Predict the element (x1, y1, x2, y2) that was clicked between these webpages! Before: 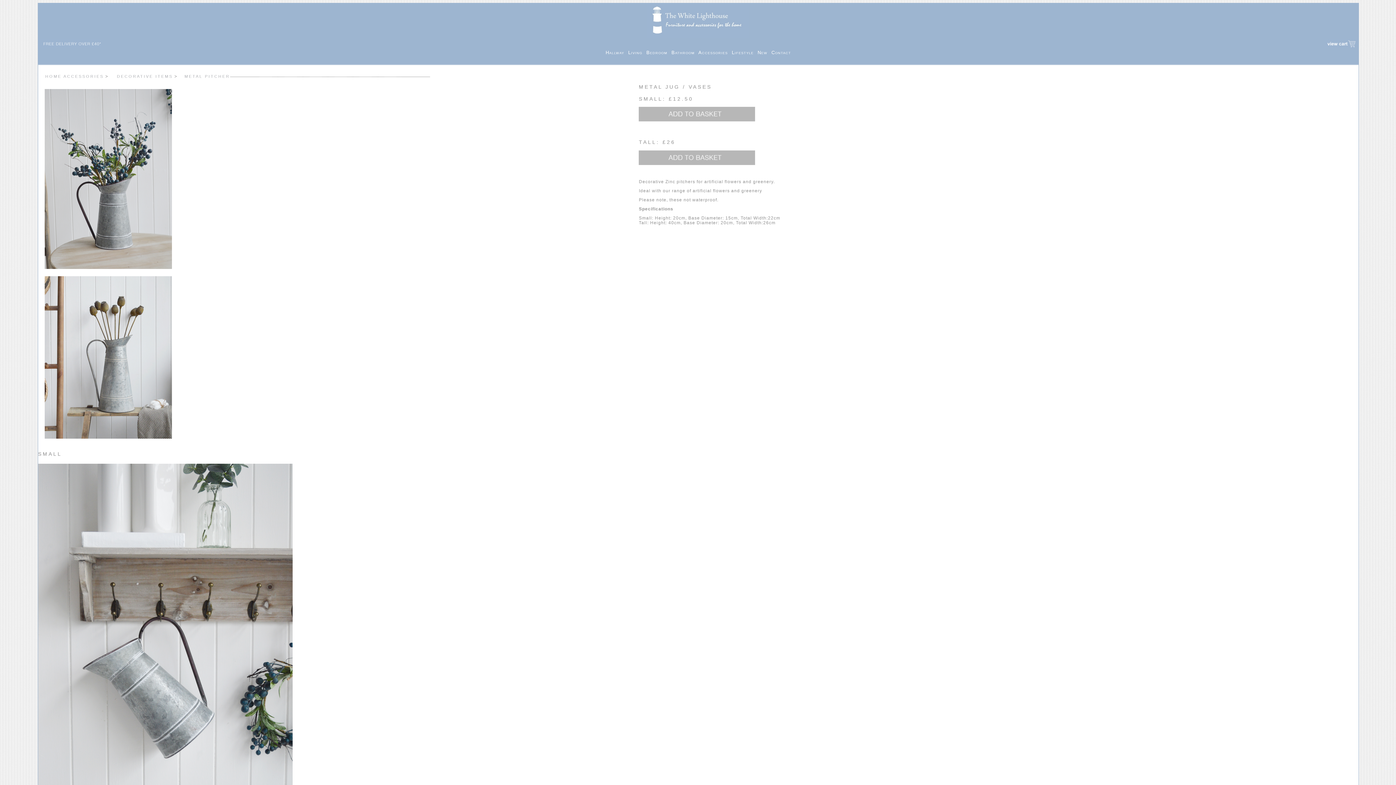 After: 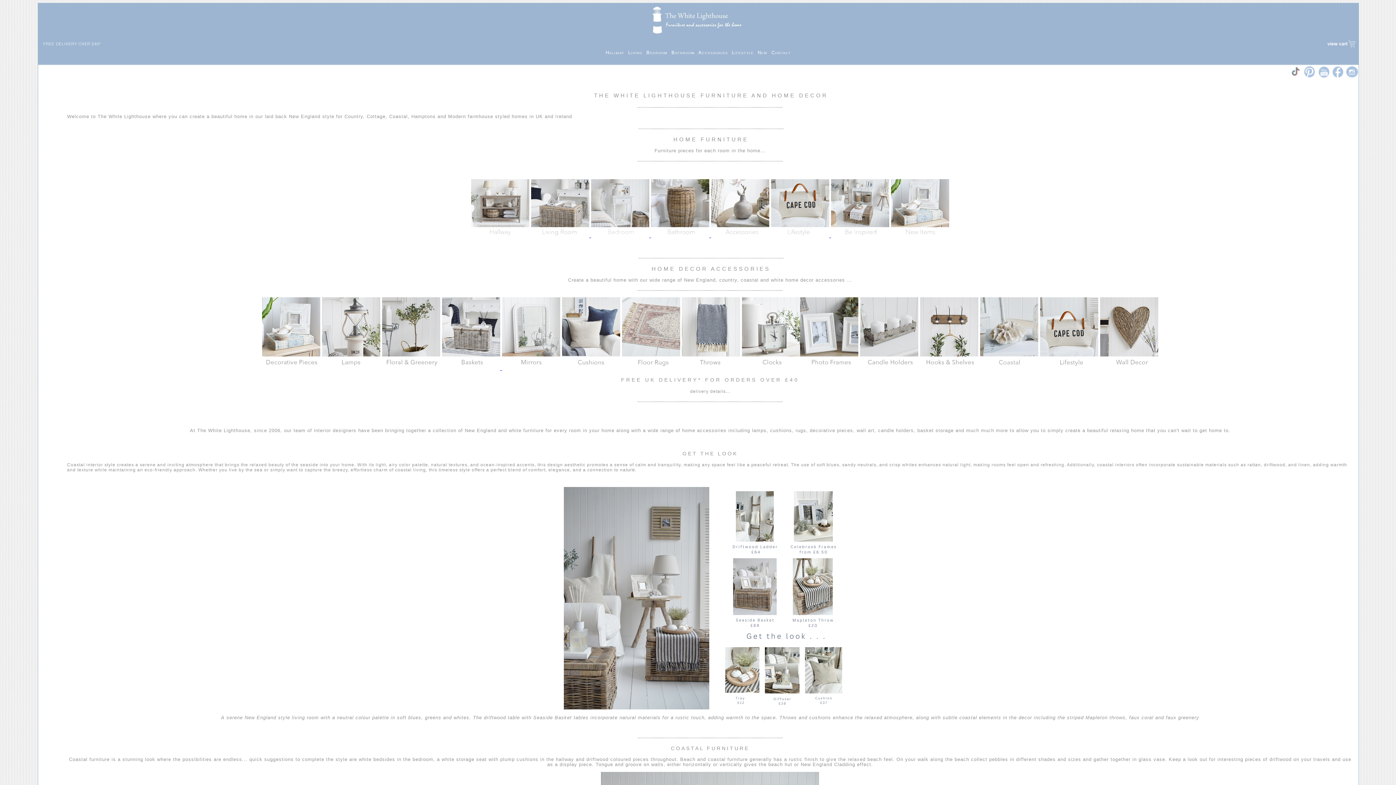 Action: bbox: (647, 32, 749, 38)